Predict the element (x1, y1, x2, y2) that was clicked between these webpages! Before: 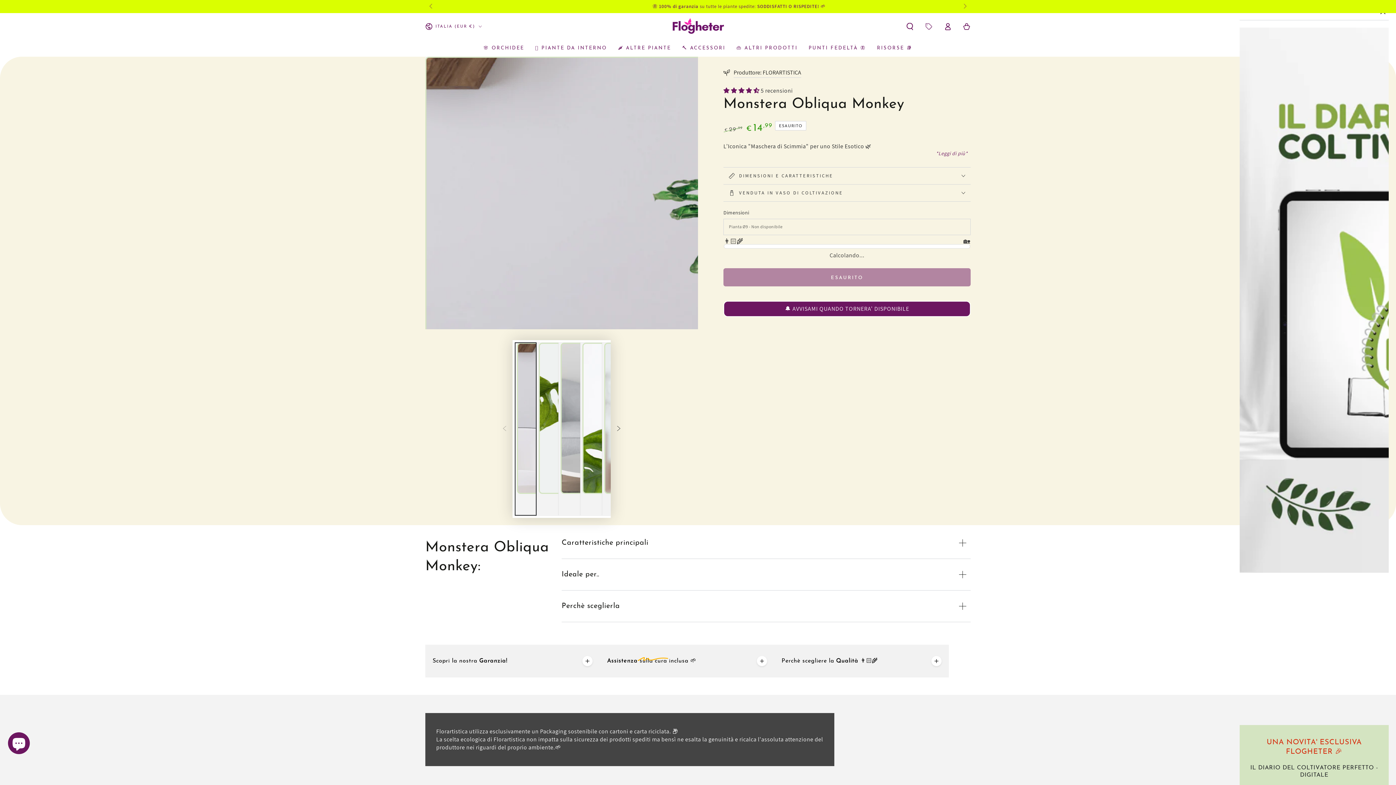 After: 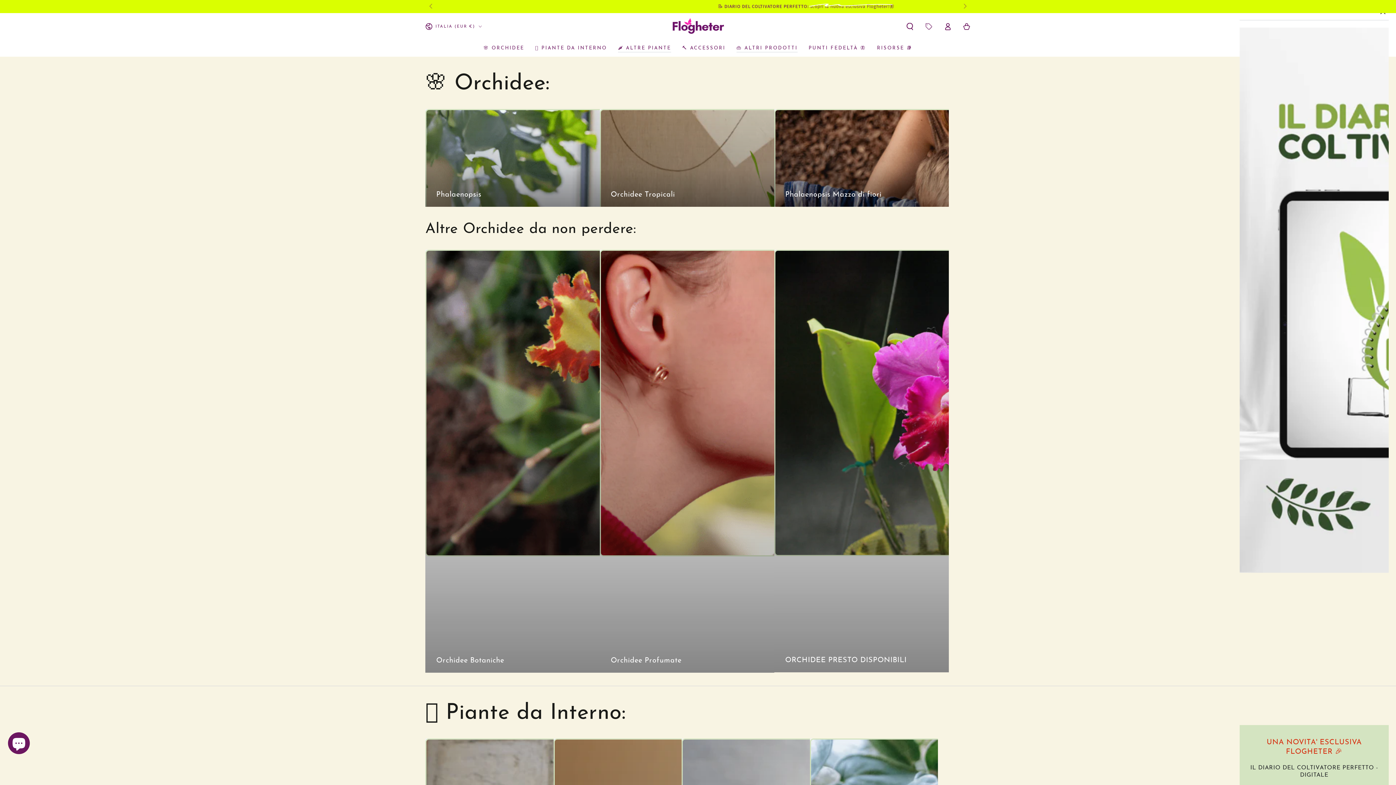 Action: bbox: (731, 39, 803, 56) label: 👜 ALTRI PRODOTTI